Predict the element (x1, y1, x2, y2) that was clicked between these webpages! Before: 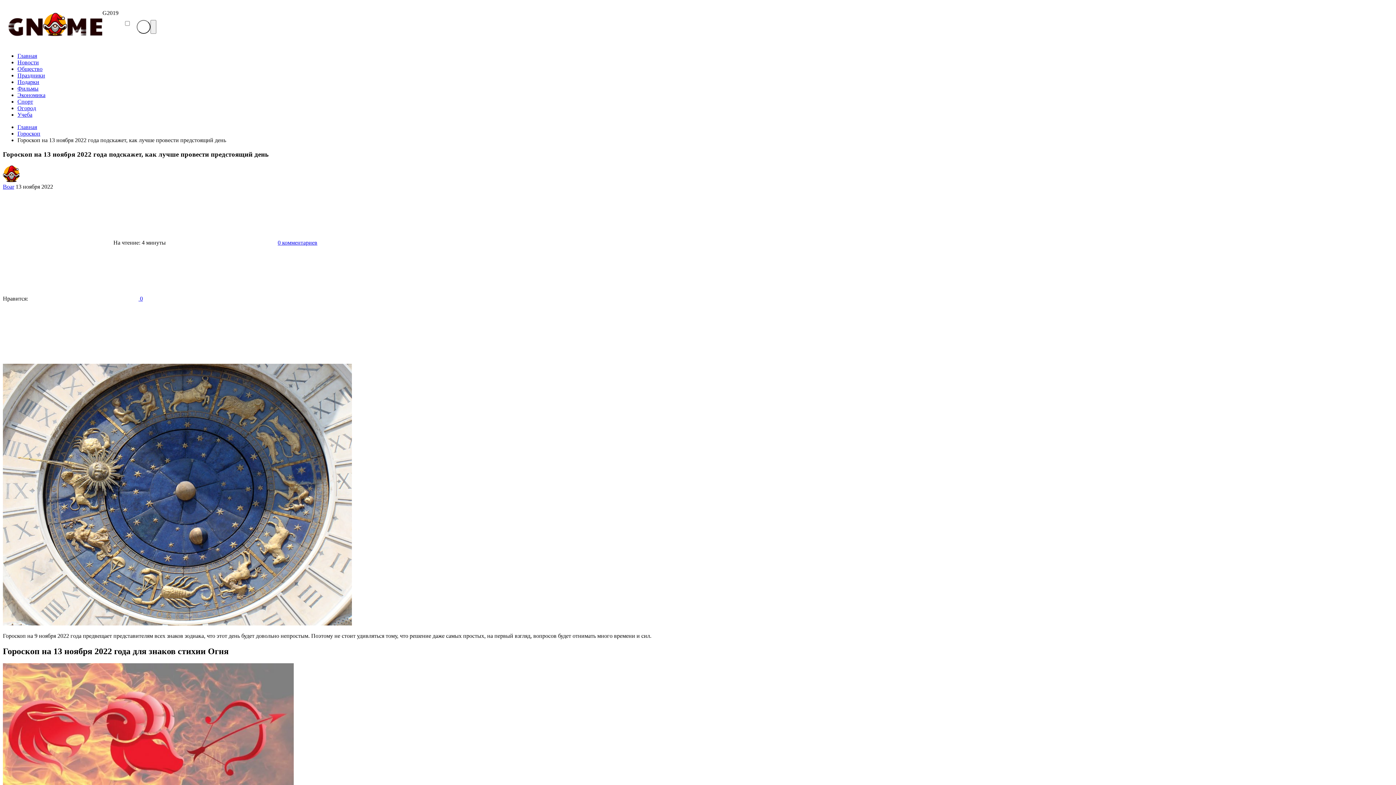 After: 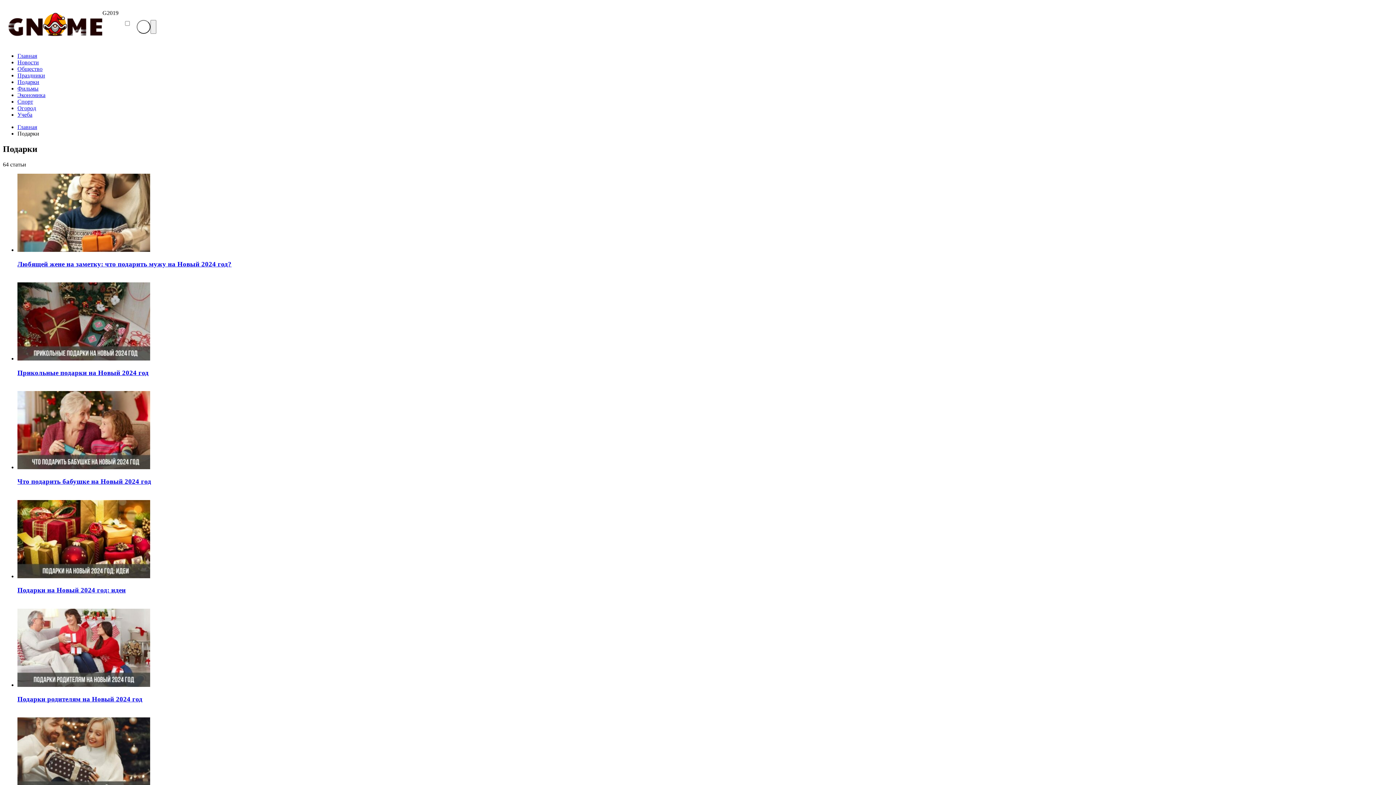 Action: label: Подарки bbox: (17, 78, 39, 85)